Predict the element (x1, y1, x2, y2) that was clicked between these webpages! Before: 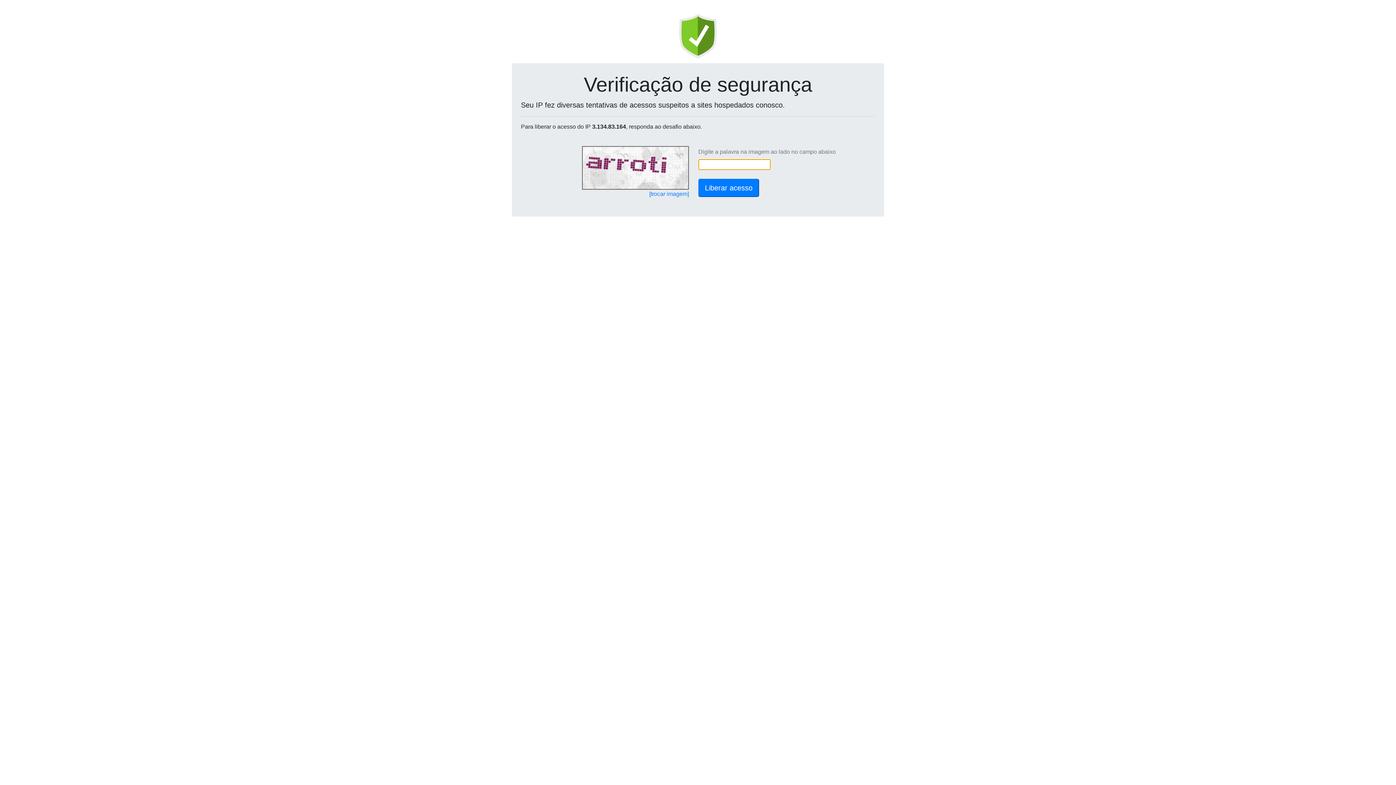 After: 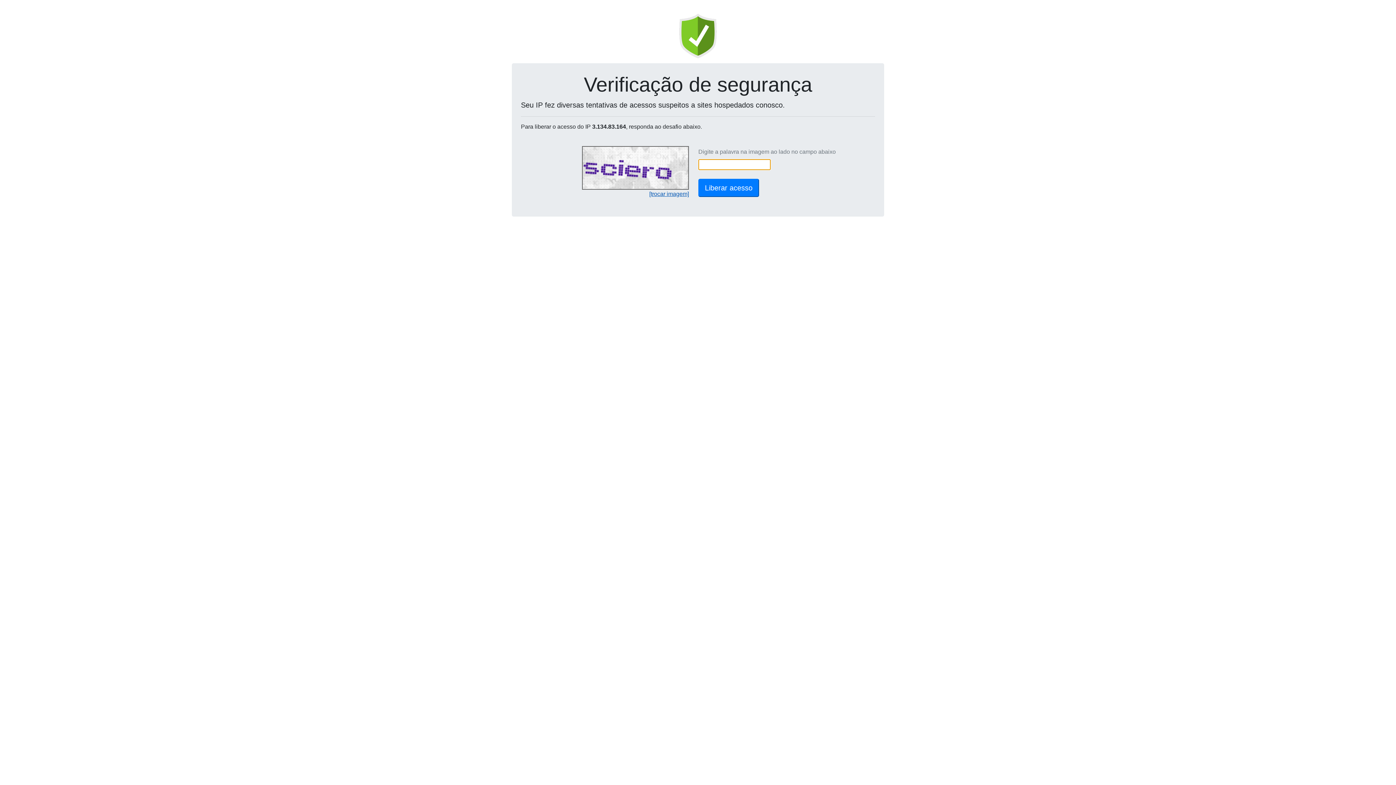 Action: bbox: (649, 190, 689, 197) label: [trocar imagem]